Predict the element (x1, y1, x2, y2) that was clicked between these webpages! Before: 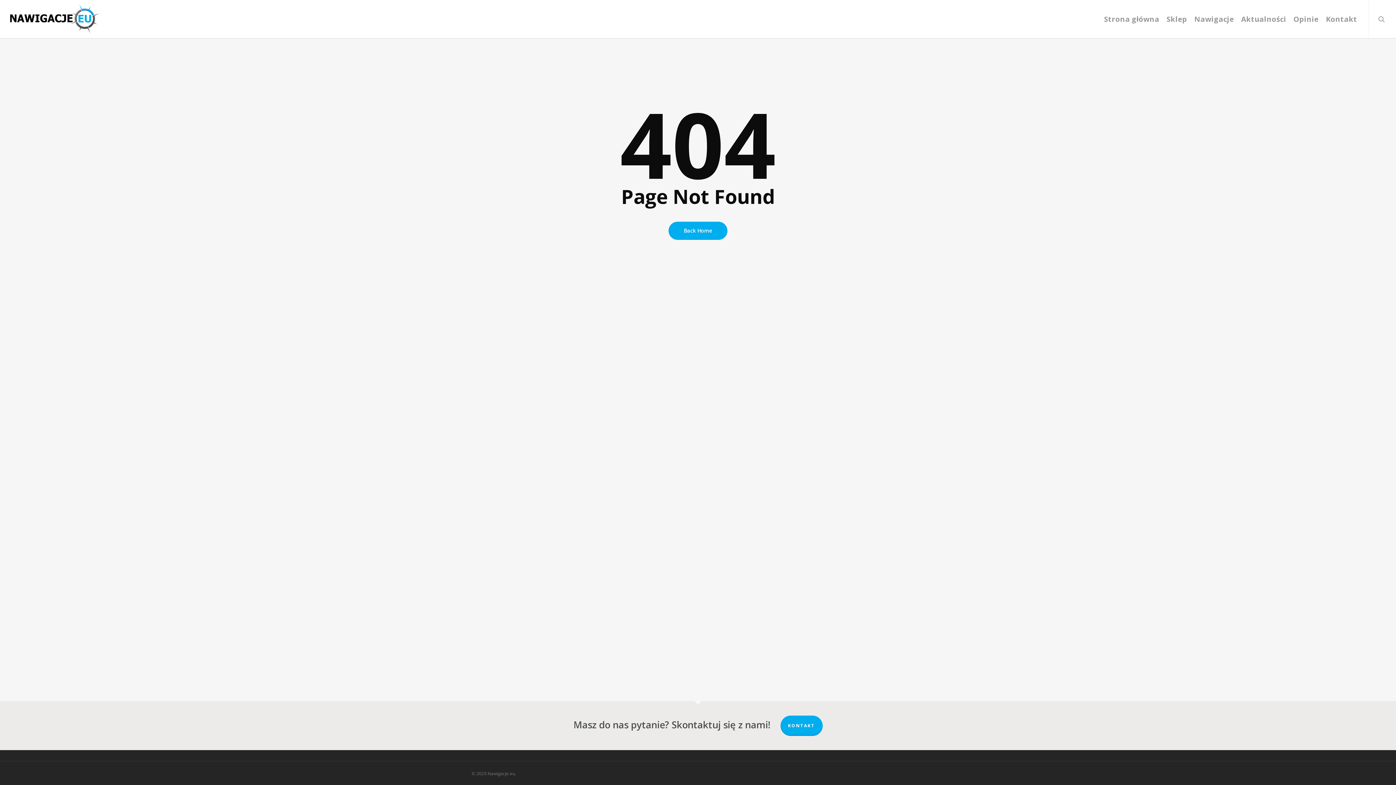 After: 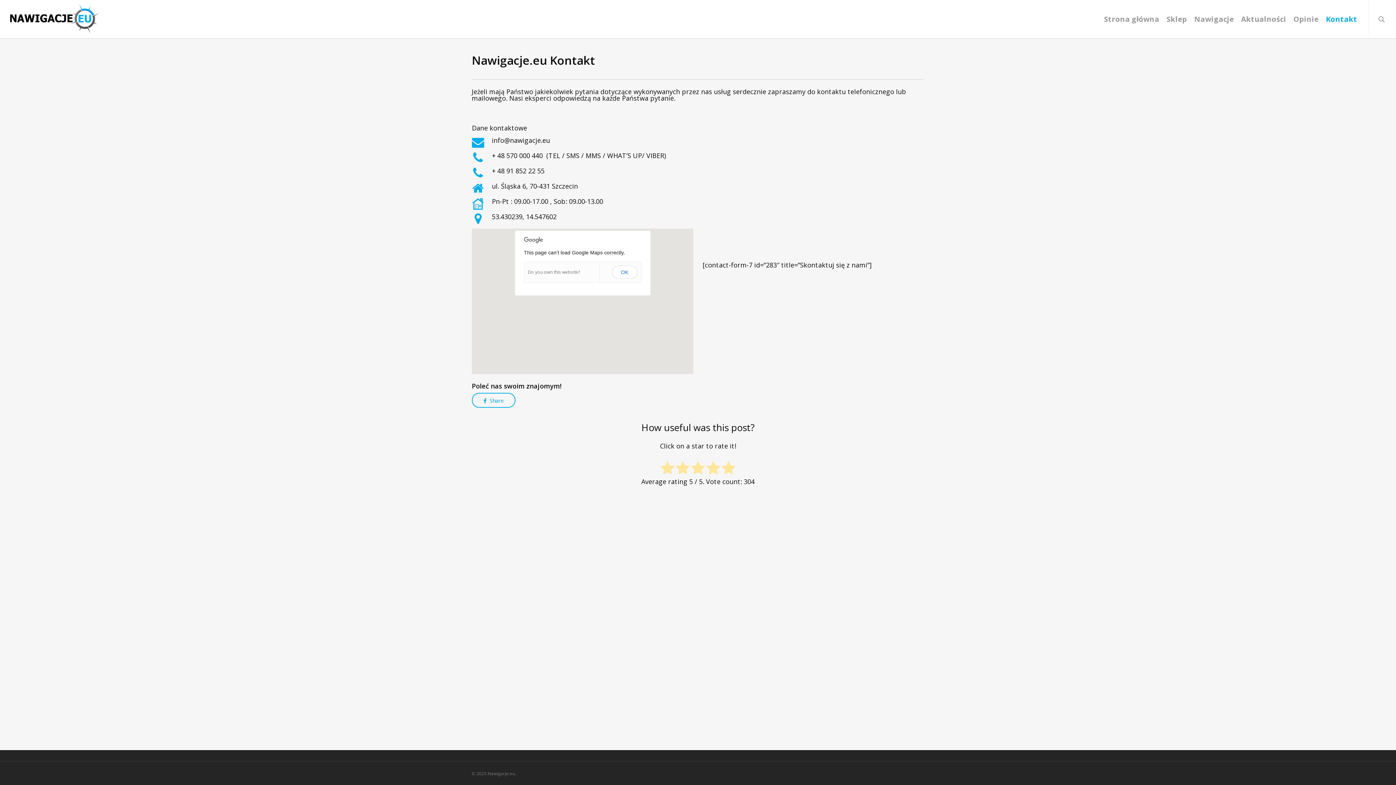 Action: bbox: (1322, 15, 1361, 22) label: Kontakt